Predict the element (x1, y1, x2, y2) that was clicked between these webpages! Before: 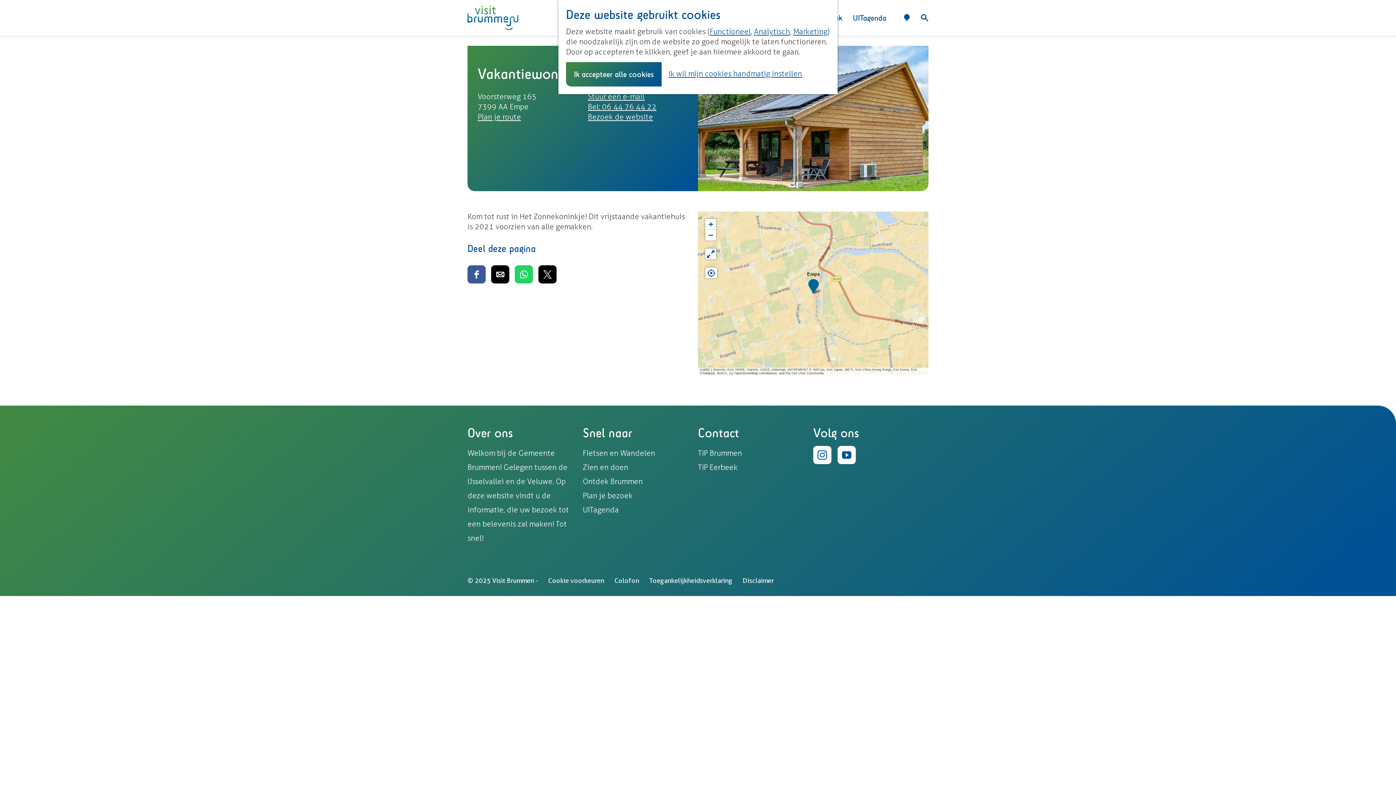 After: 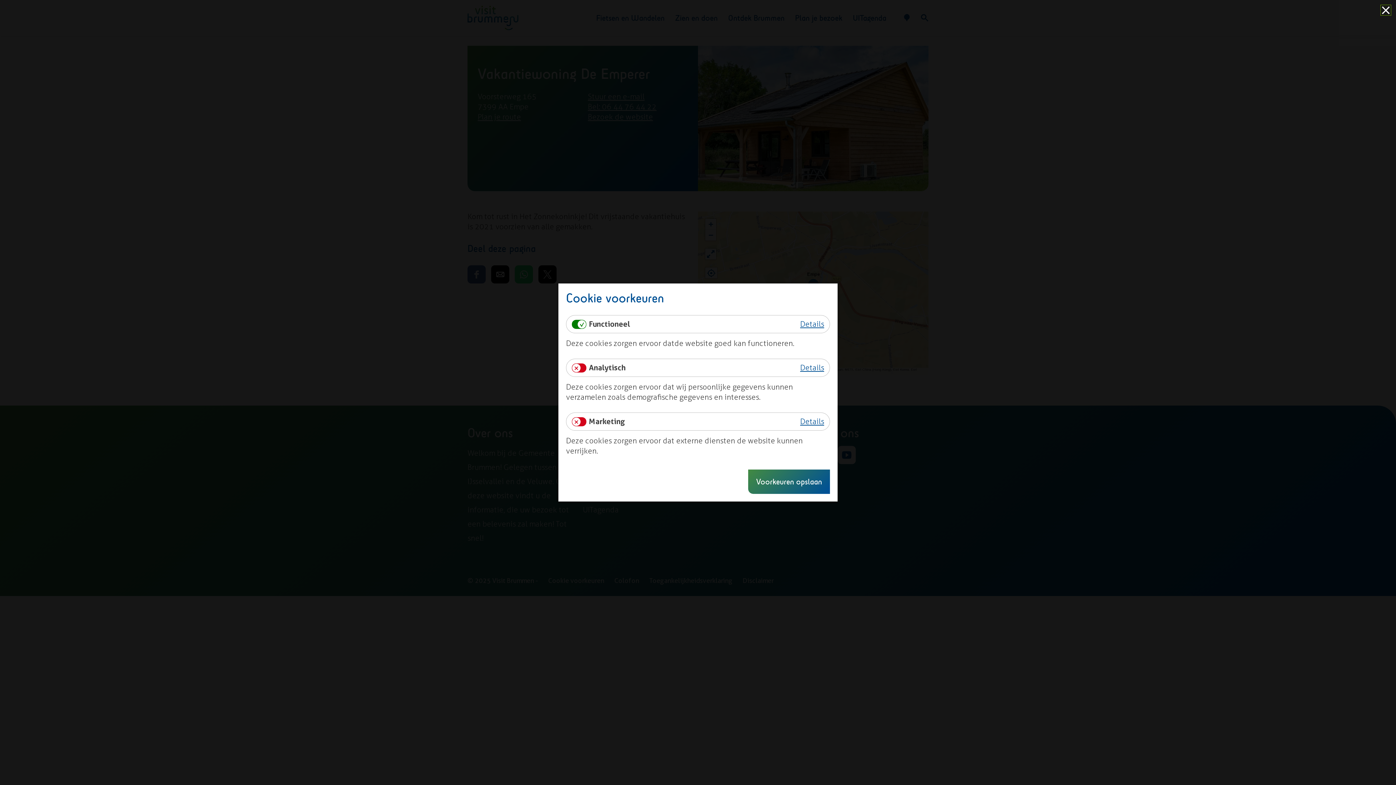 Action: bbox: (548, 576, 604, 586) label: Cookie voorkeuren